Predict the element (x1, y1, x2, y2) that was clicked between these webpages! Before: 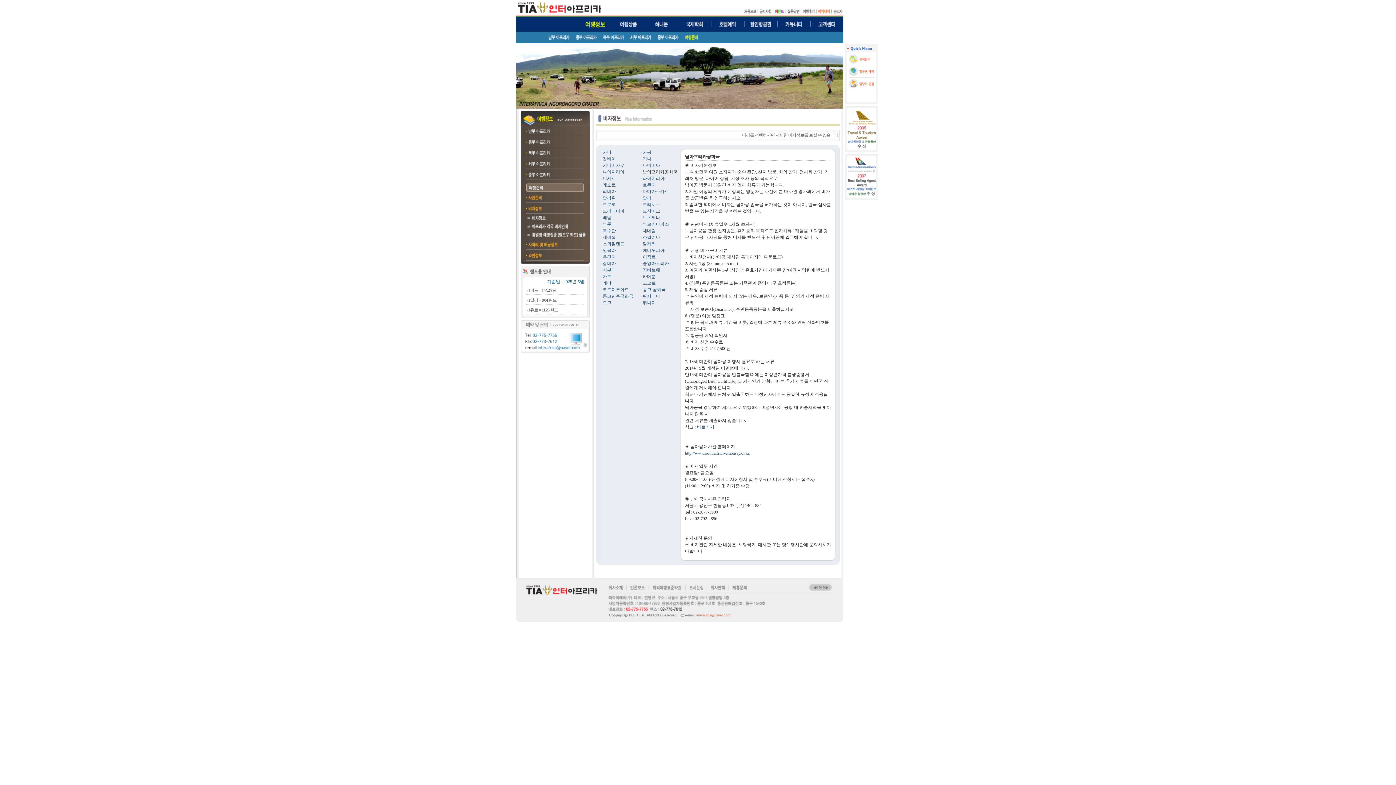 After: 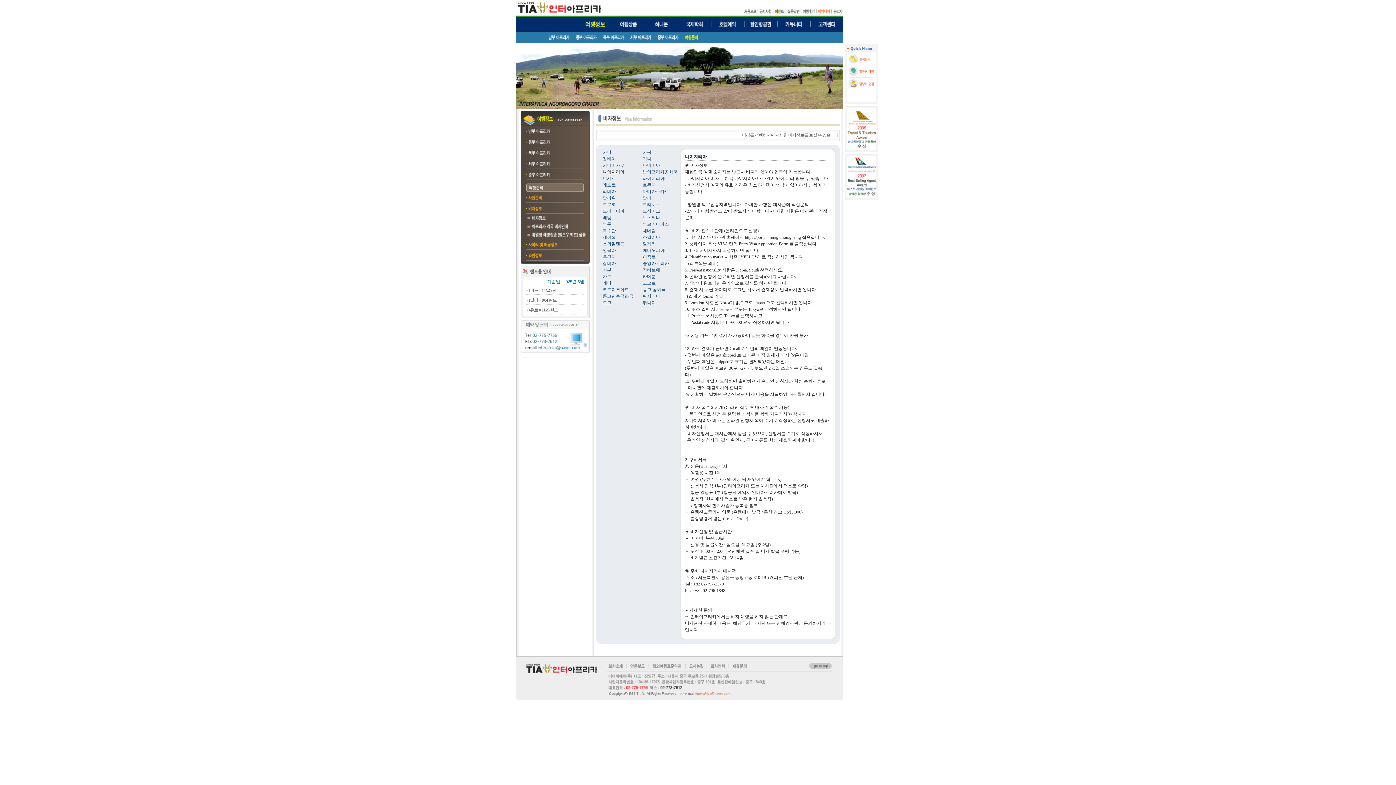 Action: bbox: (602, 169, 624, 174) label: 나이지리아